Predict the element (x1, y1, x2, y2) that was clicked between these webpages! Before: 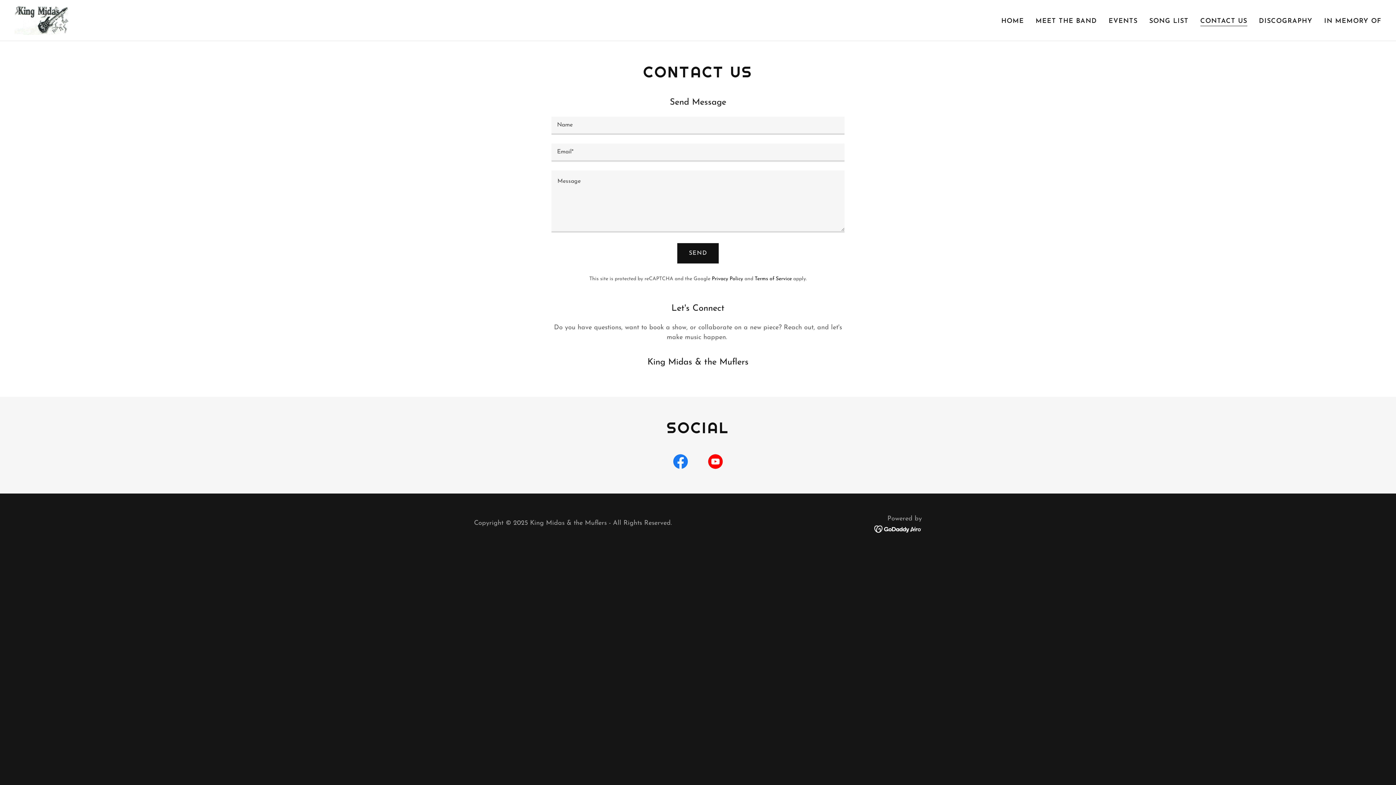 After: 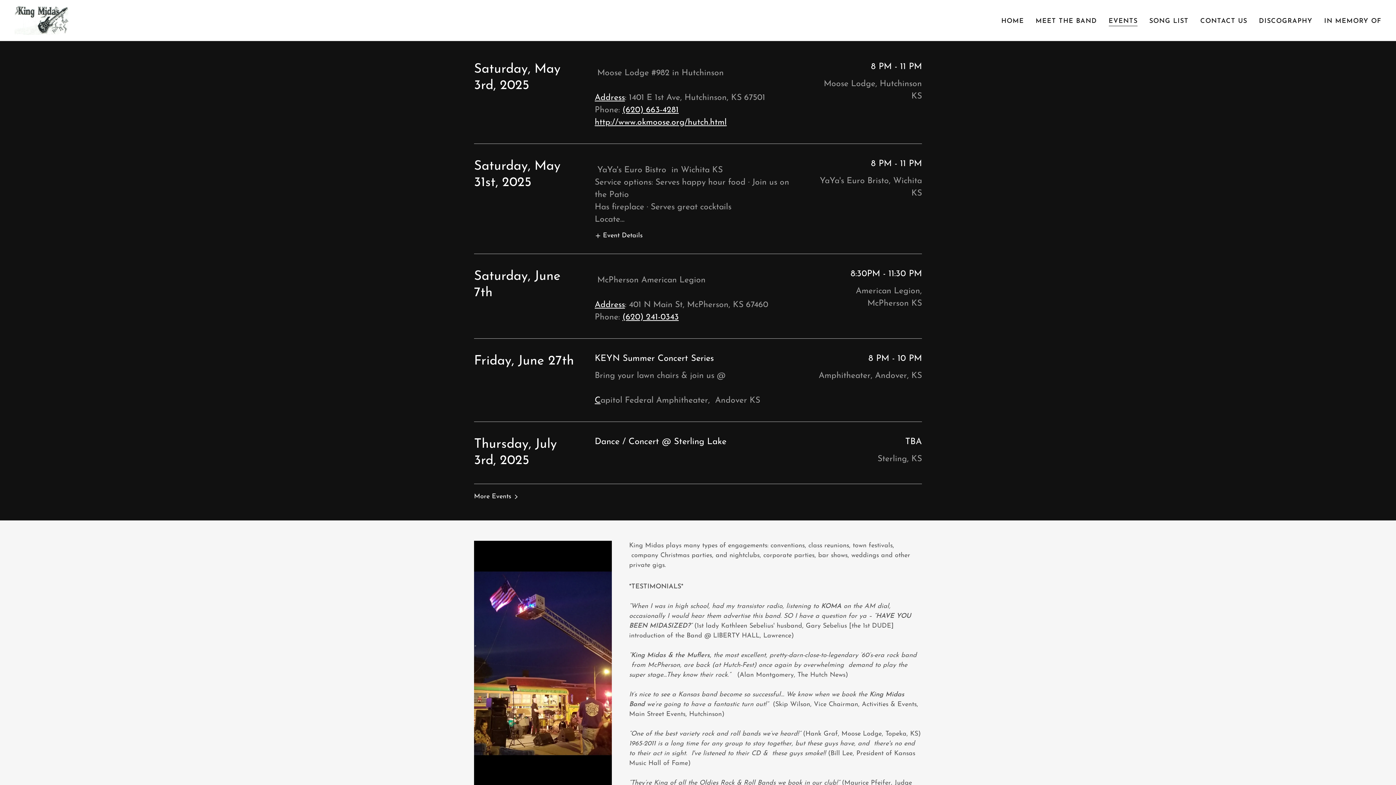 Action: bbox: (1106, 14, 1140, 27) label: EVENTS